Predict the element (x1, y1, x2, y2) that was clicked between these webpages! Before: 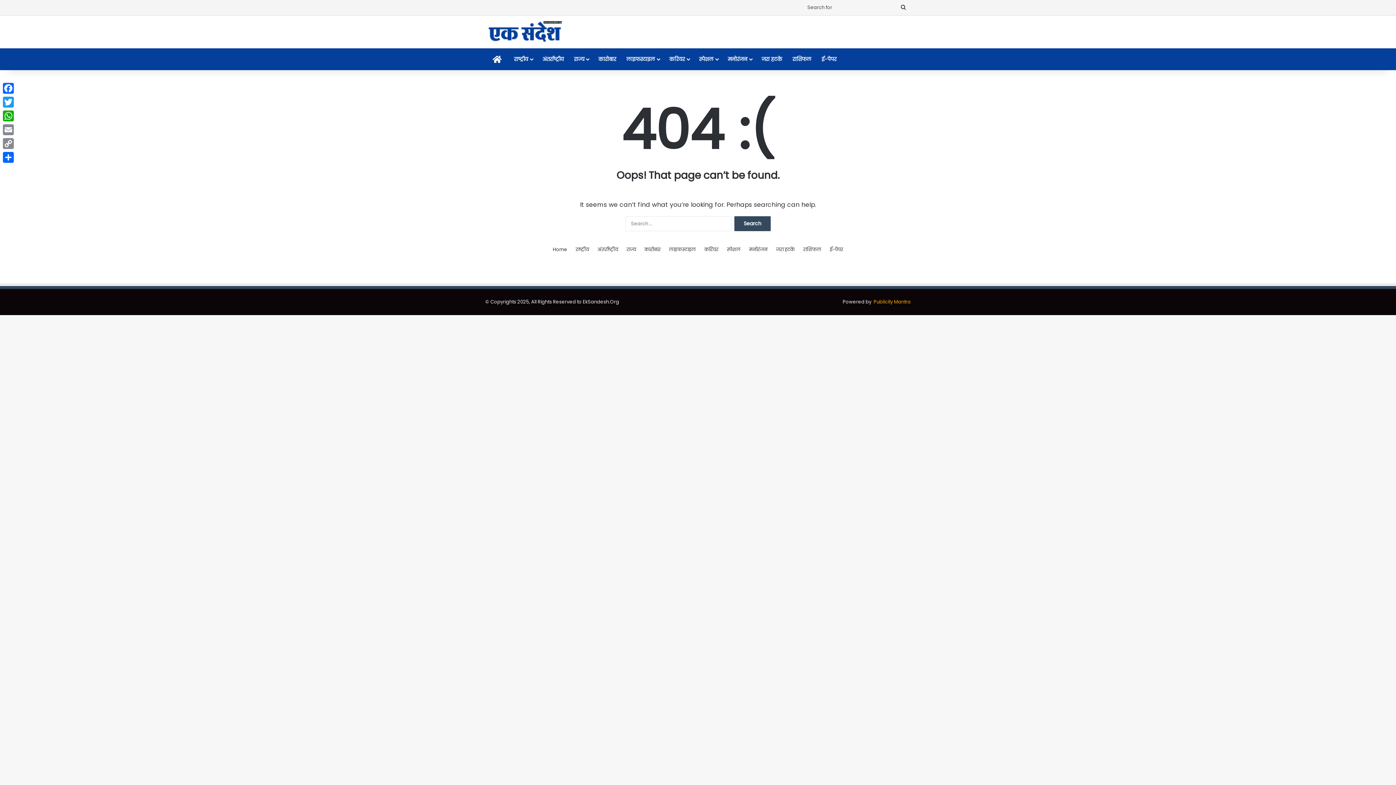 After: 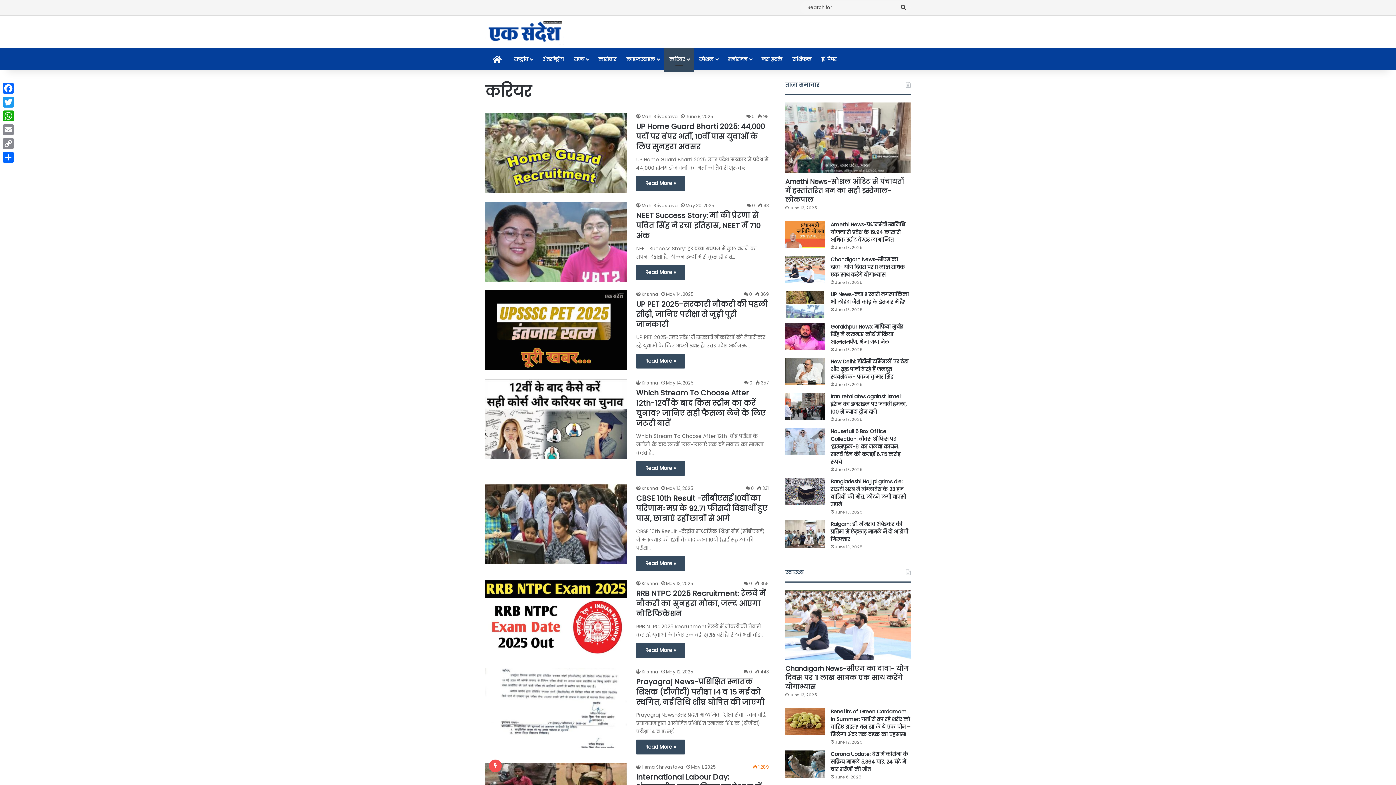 Action: bbox: (664, 48, 694, 70) label: करियर